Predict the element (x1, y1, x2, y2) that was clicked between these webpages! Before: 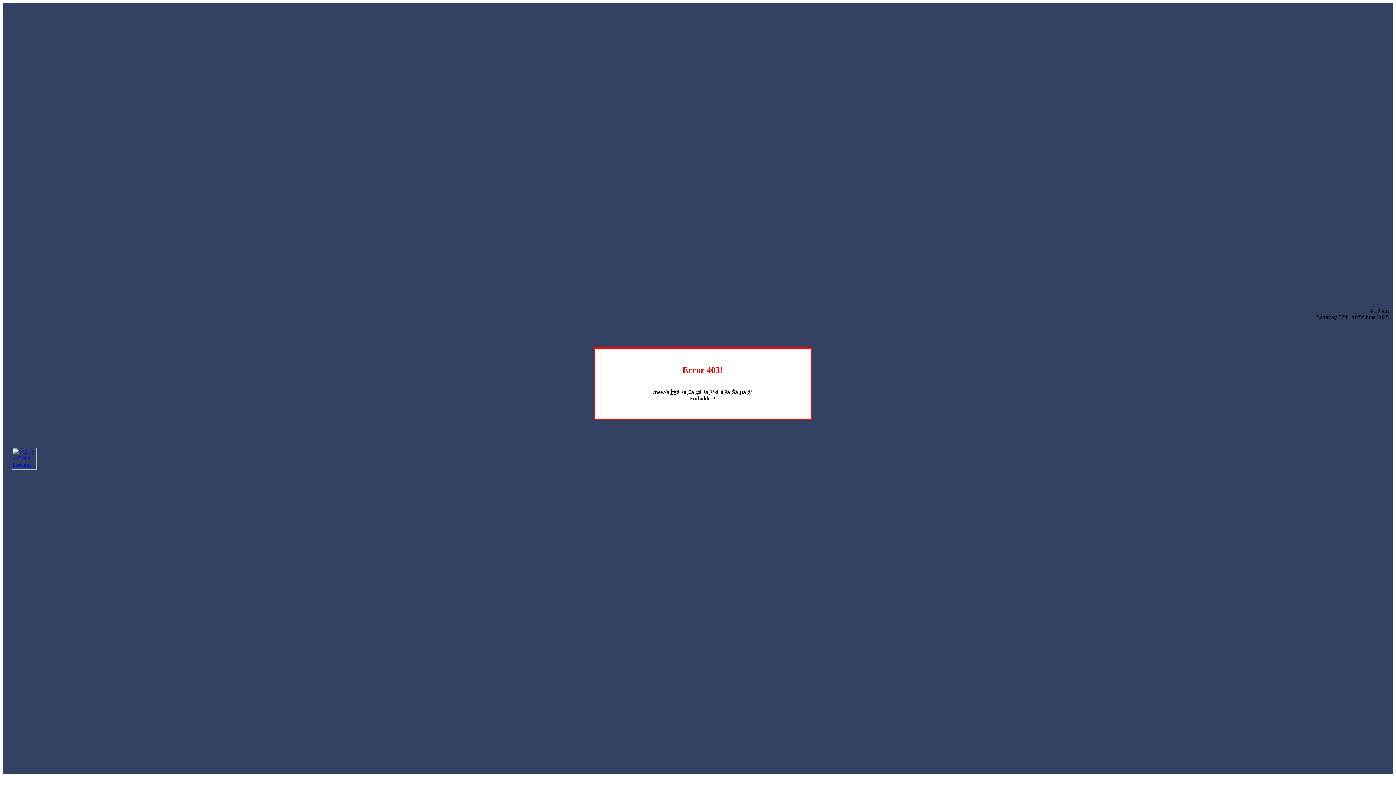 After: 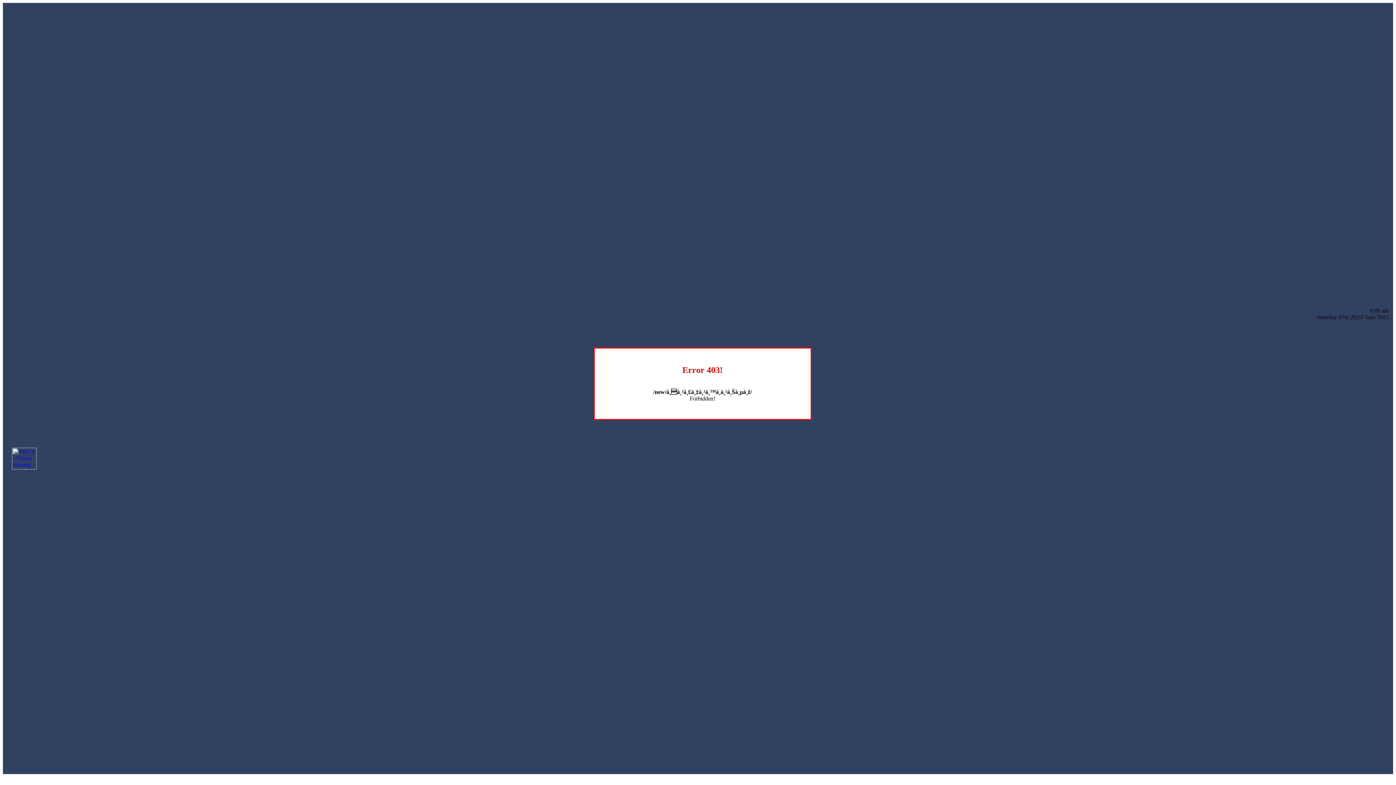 Action: bbox: (12, 464, 36, 470)